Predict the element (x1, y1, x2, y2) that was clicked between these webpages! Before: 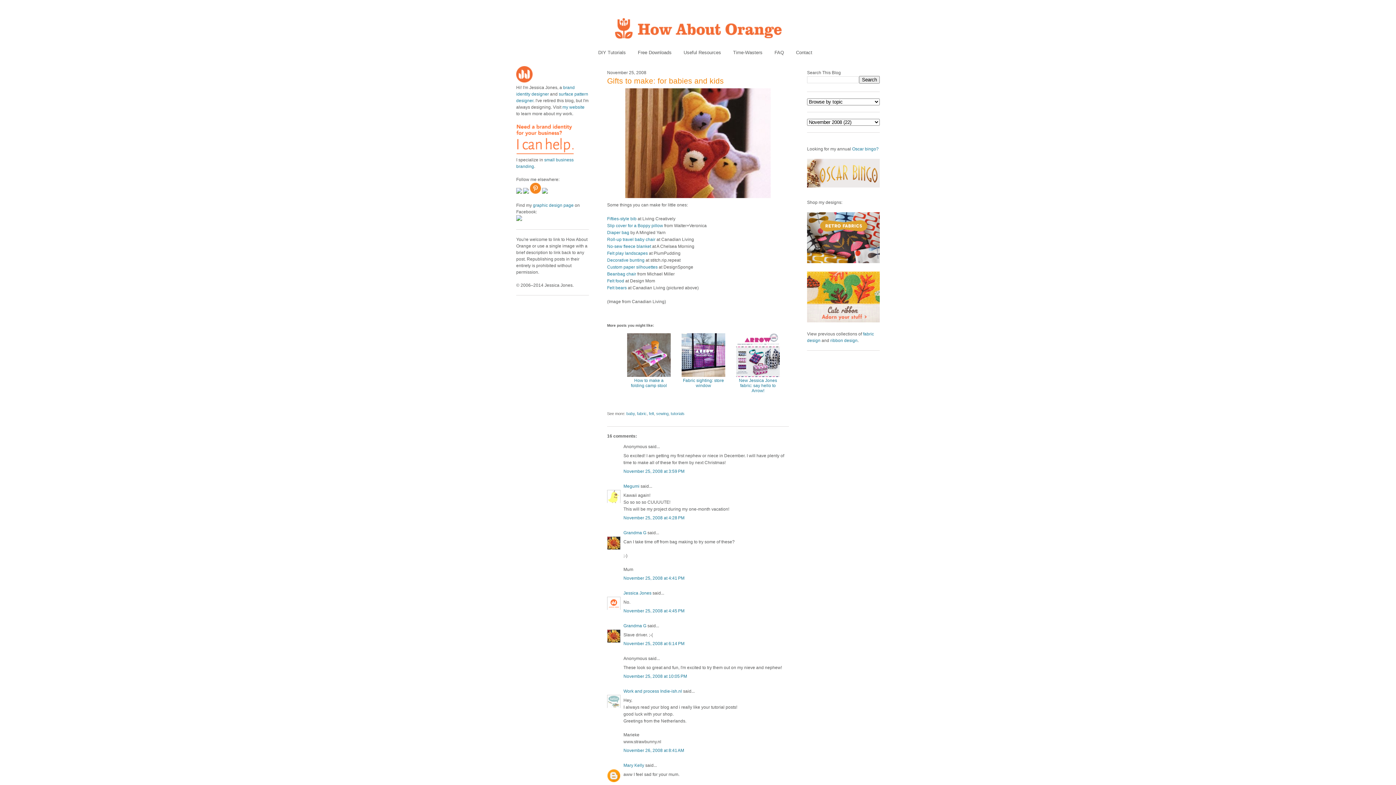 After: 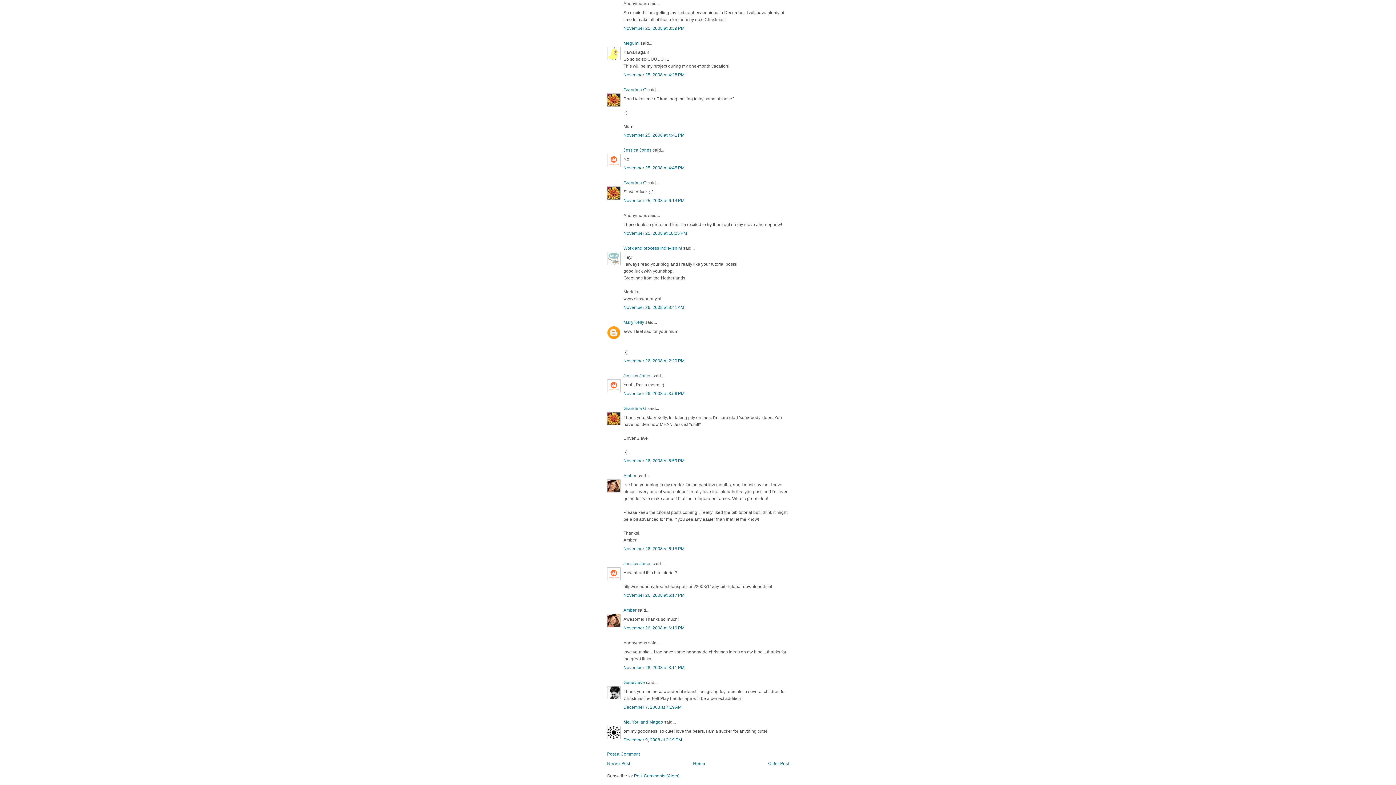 Action: bbox: (623, 469, 684, 474) label: November 25, 2008 at 3:59 PM